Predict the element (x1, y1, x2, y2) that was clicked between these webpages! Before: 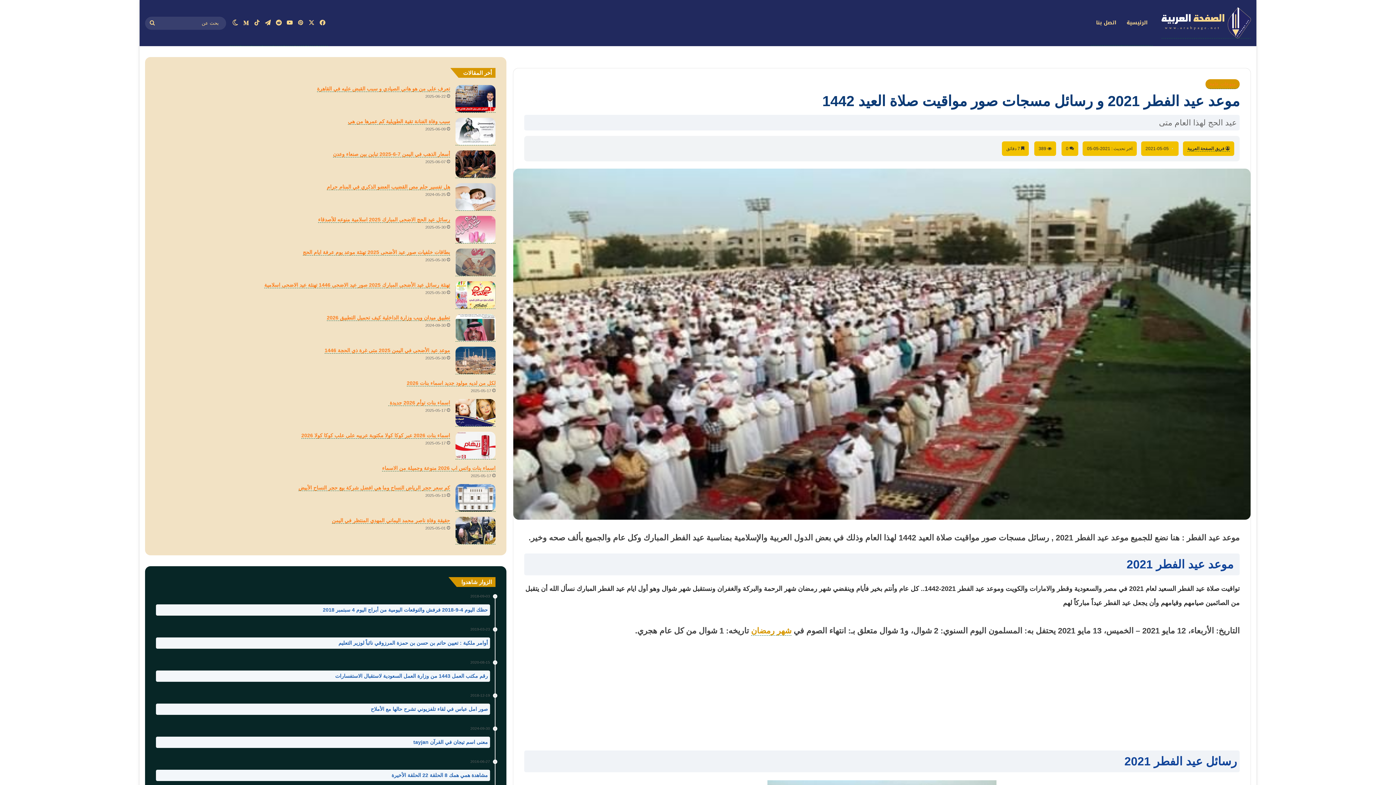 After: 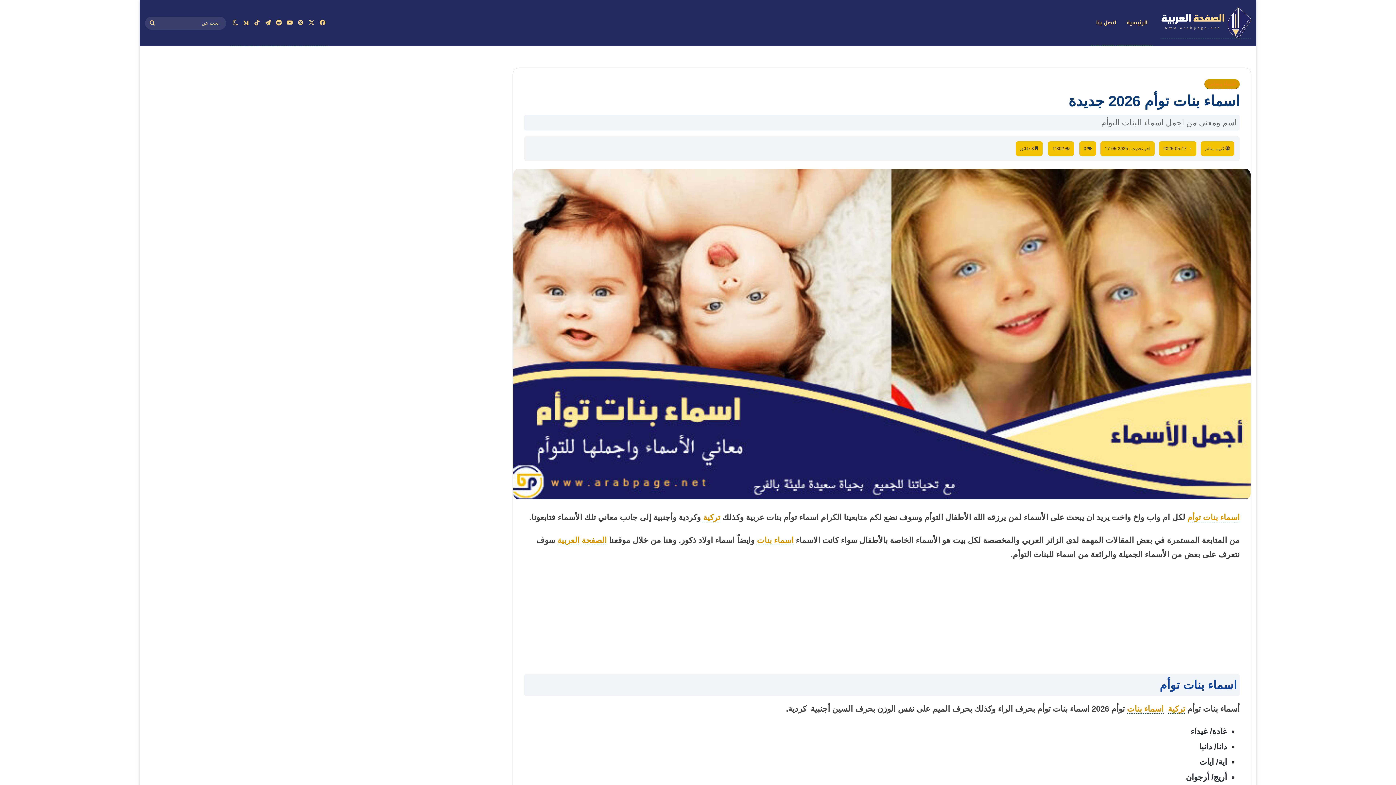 Action: bbox: (388, 400, 450, 406) label: اسماء بنات توأم 2026 جديدة 